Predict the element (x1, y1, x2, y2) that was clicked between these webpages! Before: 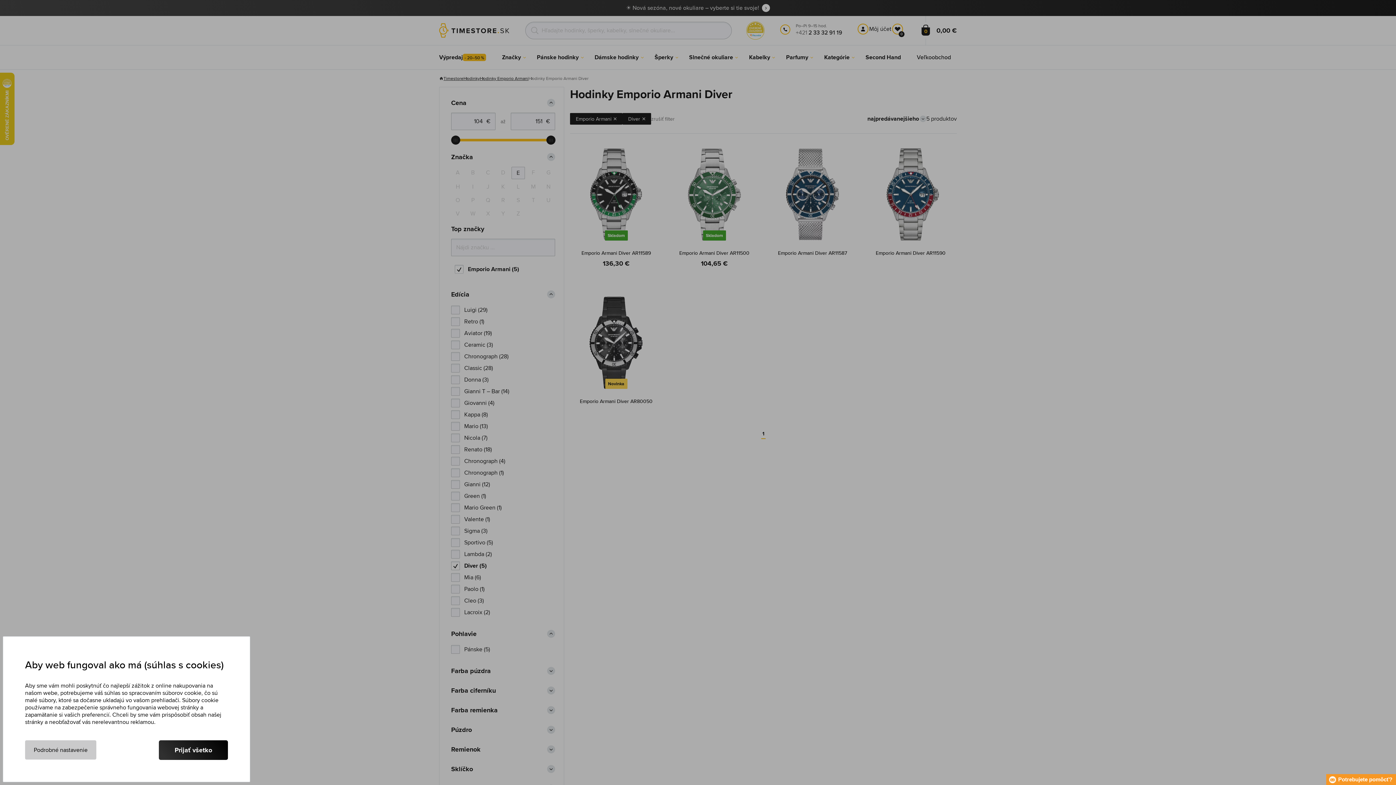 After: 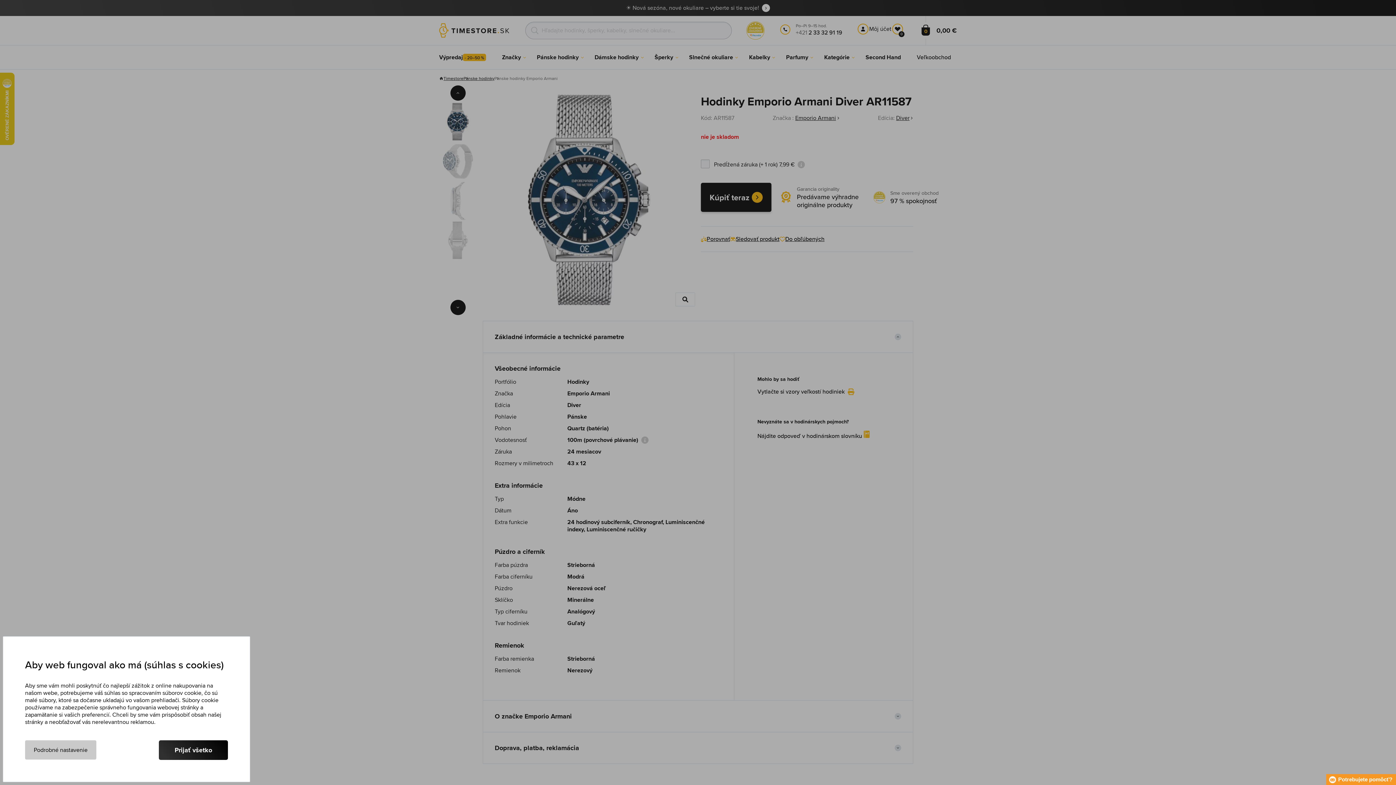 Action: label: Emporio Armani Diver AR11587 bbox: (778, 249, 847, 256)